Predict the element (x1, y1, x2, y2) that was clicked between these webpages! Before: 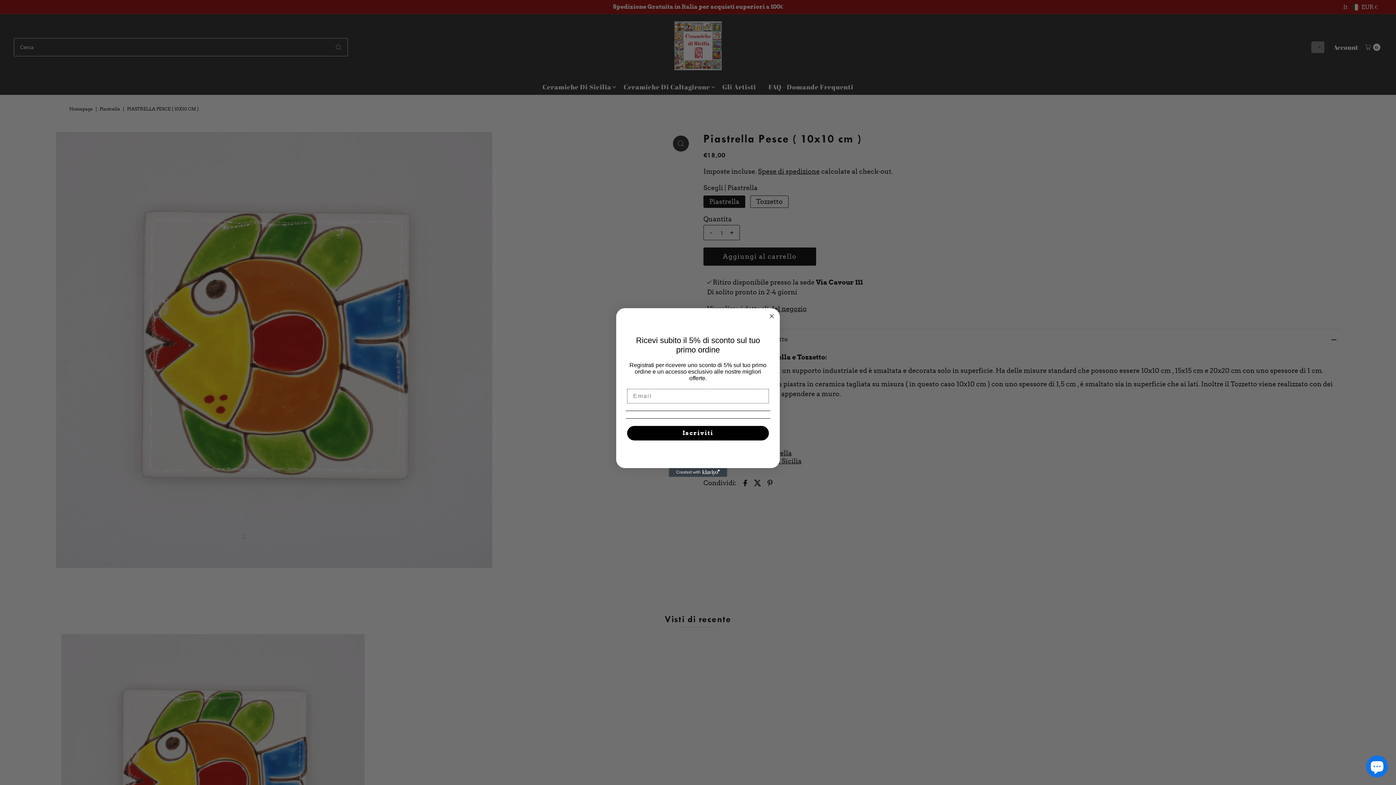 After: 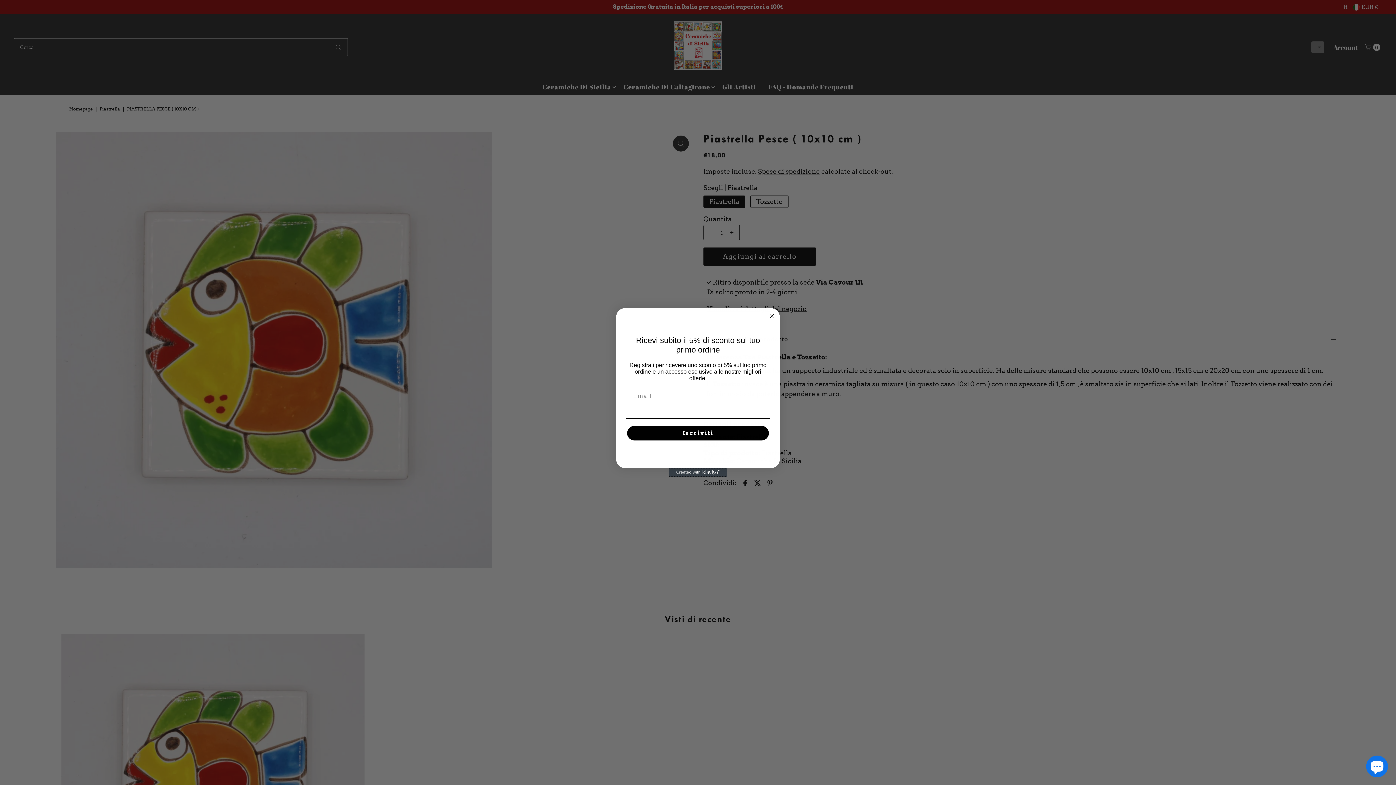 Action: label: Created with Klaviyo - opens in a new tab bbox: (669, 468, 727, 477)